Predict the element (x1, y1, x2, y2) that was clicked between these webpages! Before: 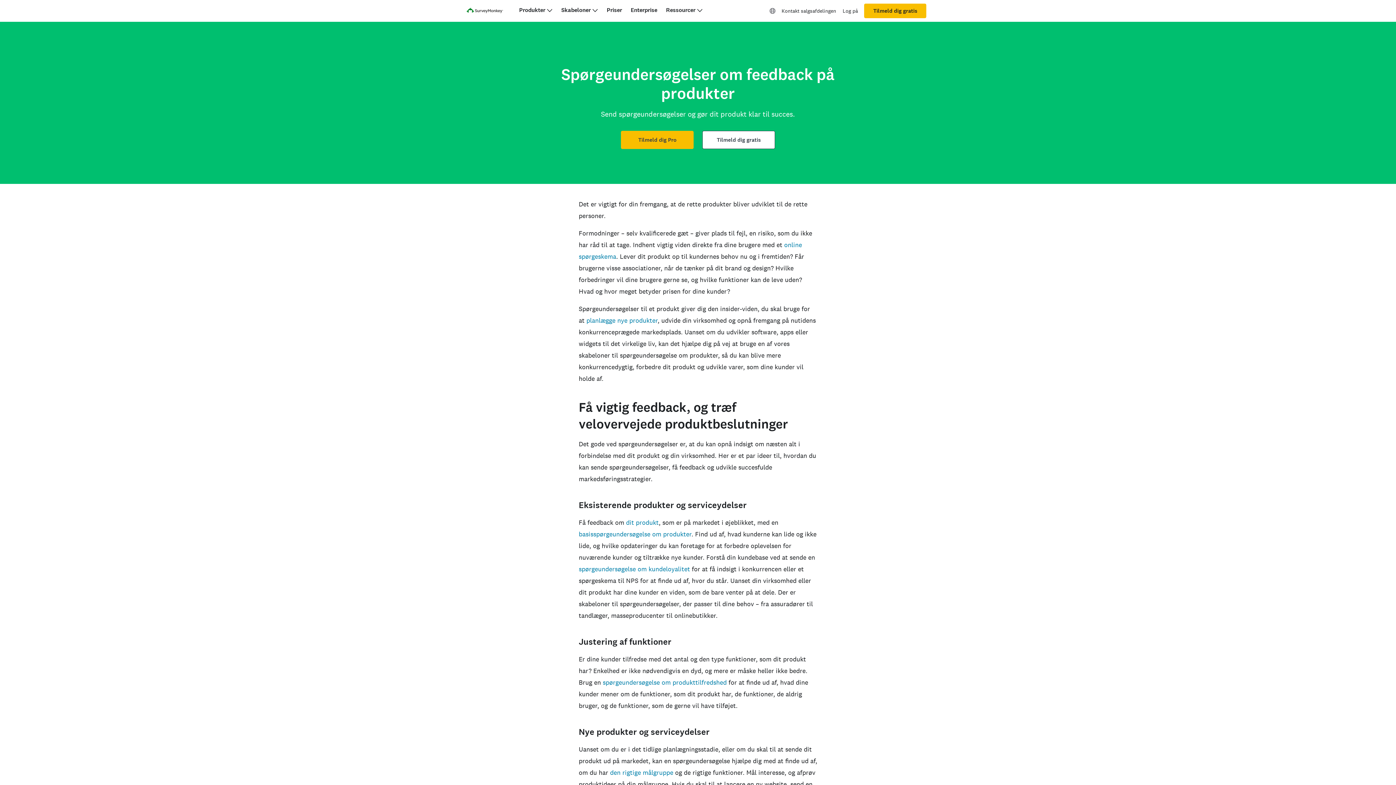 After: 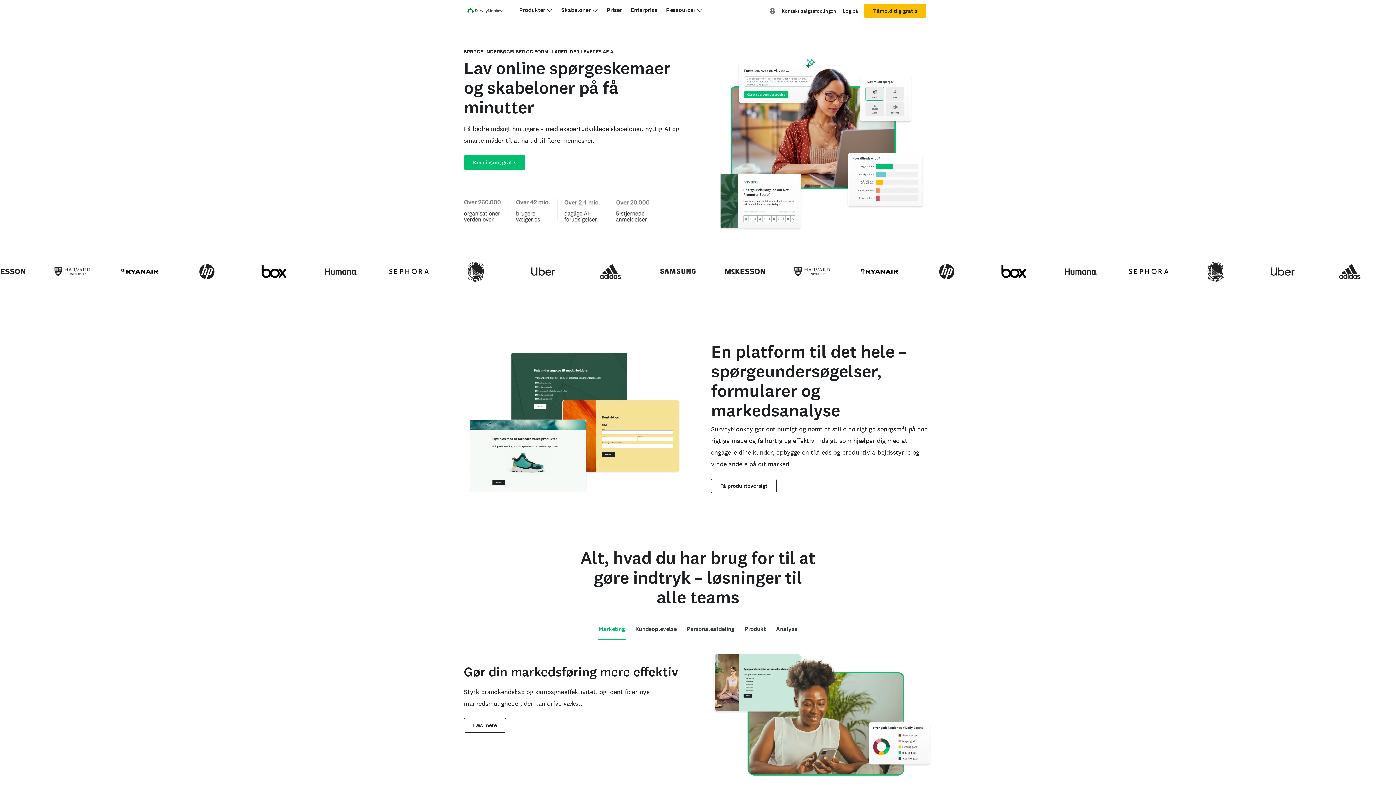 Action: bbox: (466, 5, 503, 17)